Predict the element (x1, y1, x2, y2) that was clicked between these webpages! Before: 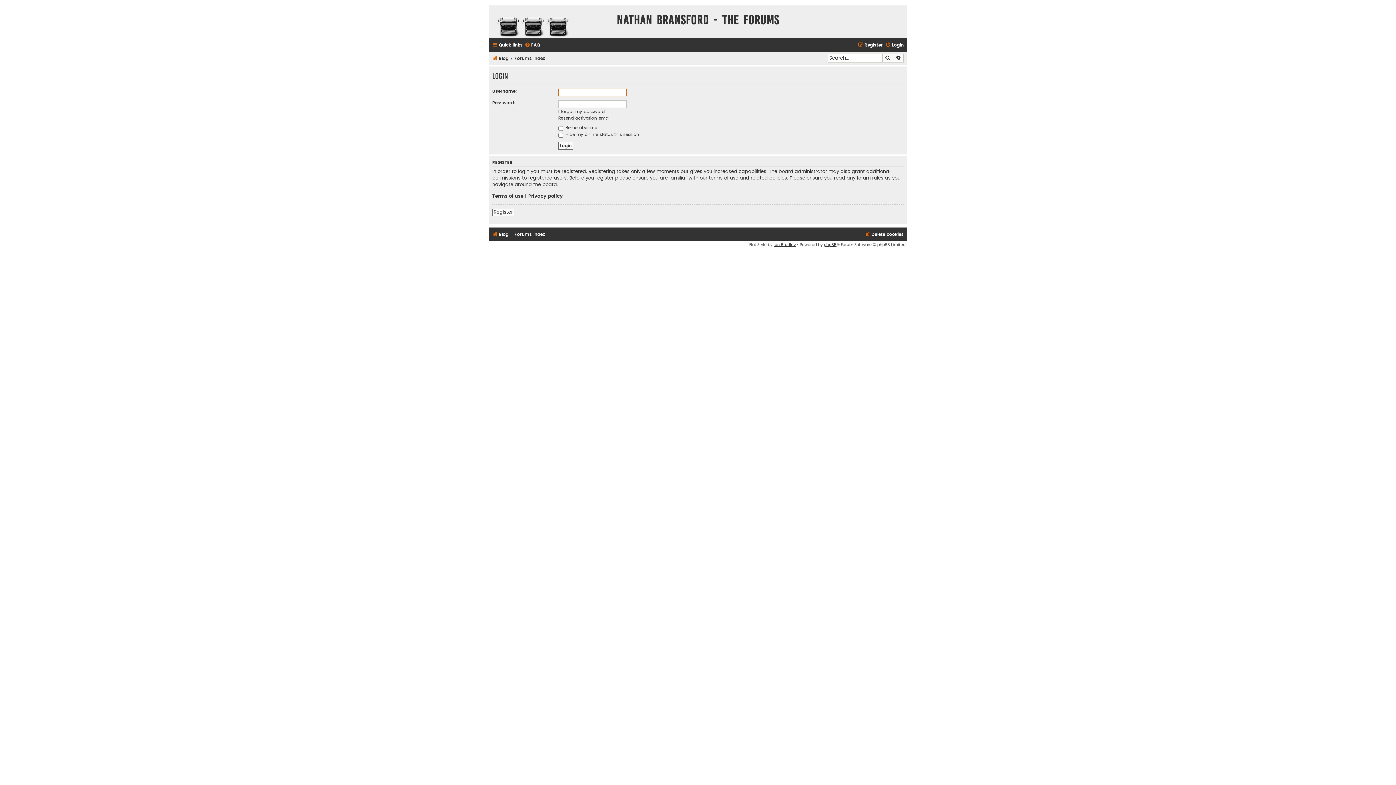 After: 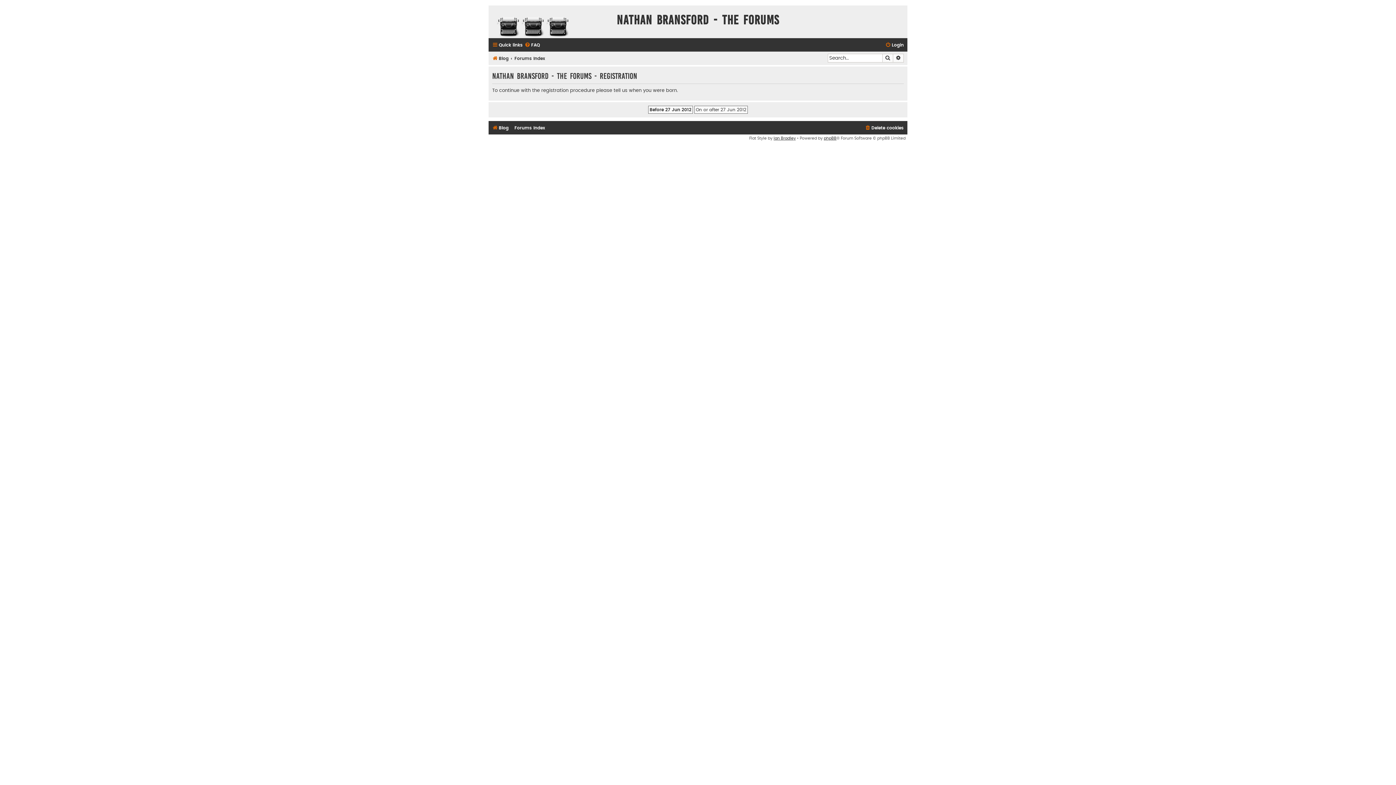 Action: bbox: (492, 208, 514, 216) label: Register